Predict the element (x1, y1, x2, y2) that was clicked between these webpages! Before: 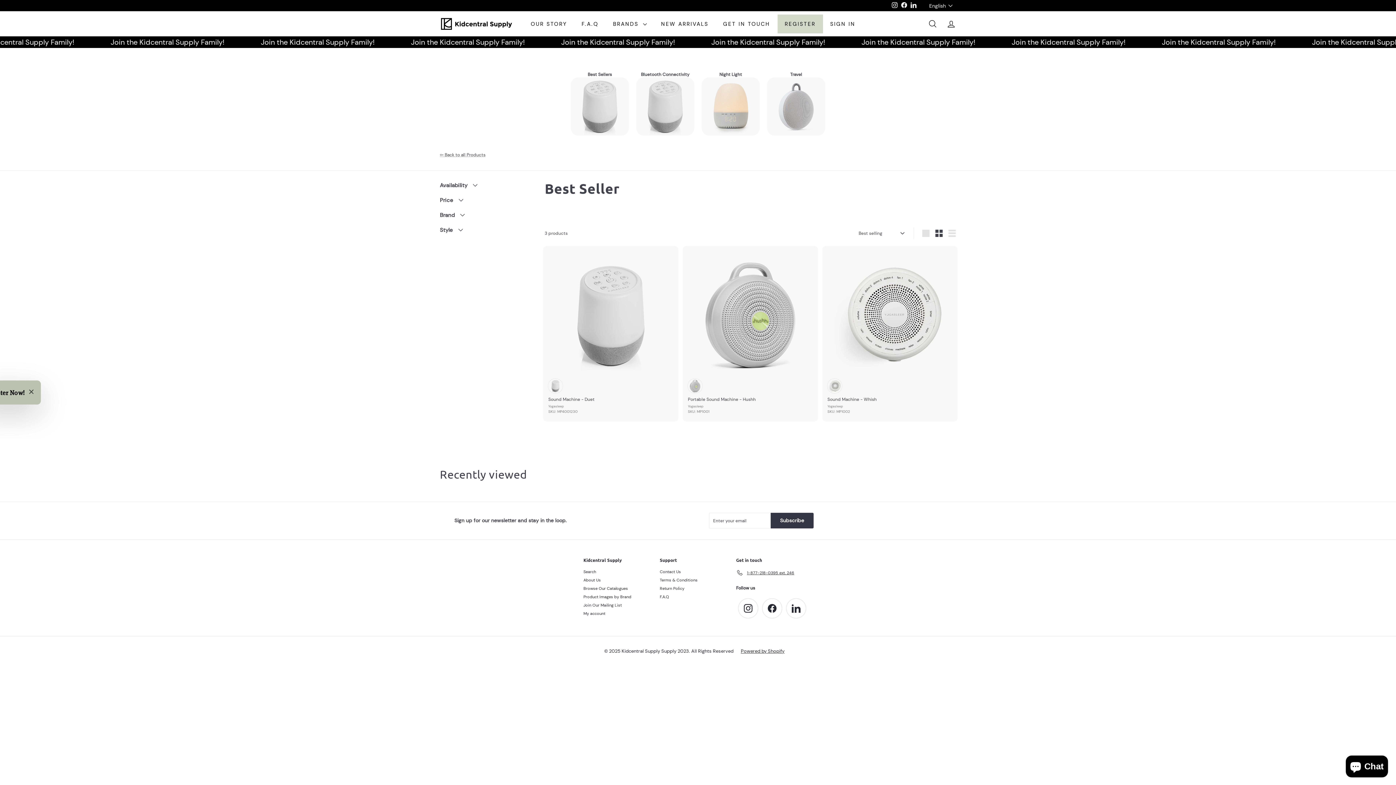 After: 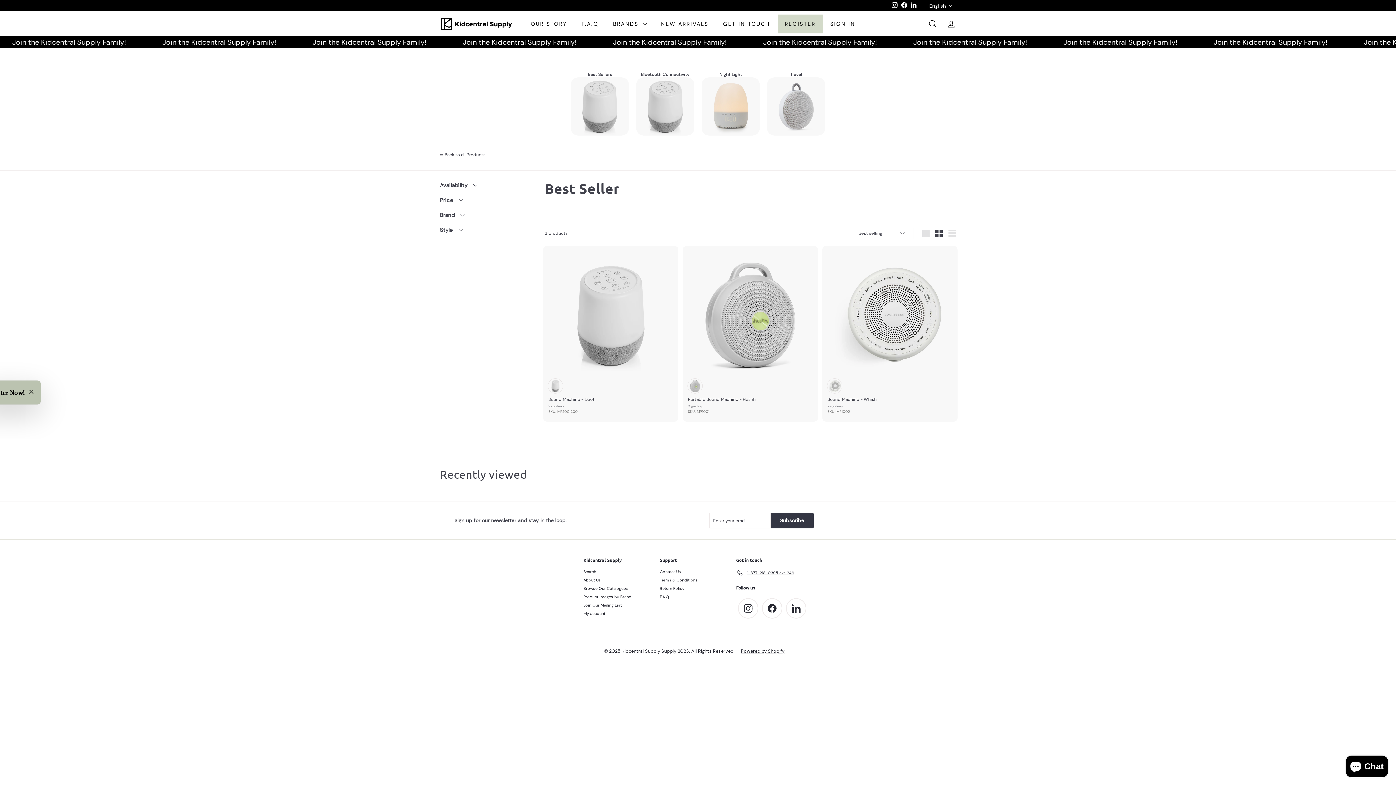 Action: label: Instagram bbox: (890, 0, 899, 10)